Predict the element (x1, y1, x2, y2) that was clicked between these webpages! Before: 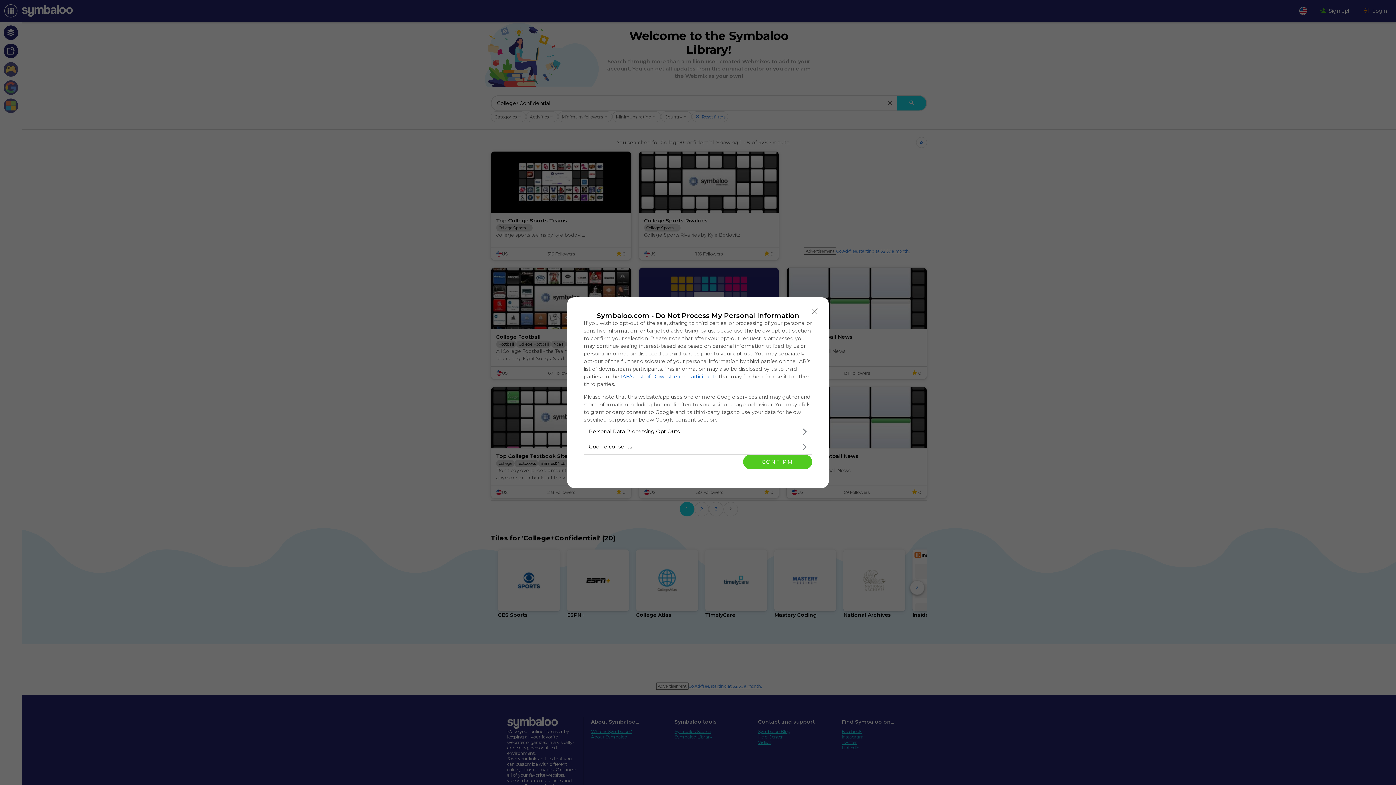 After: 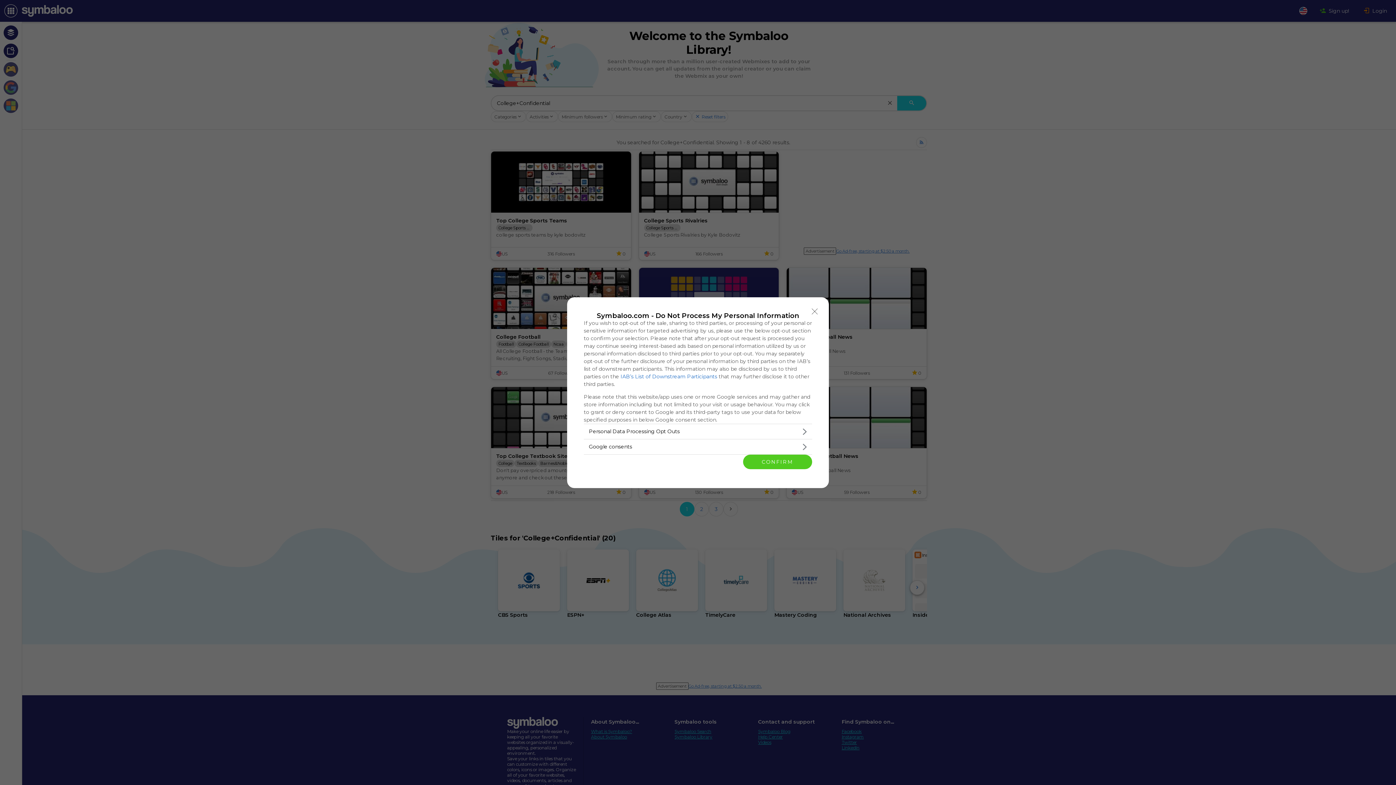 Action: label: IAB’s List of Downstream Participants bbox: (620, 373, 717, 379)